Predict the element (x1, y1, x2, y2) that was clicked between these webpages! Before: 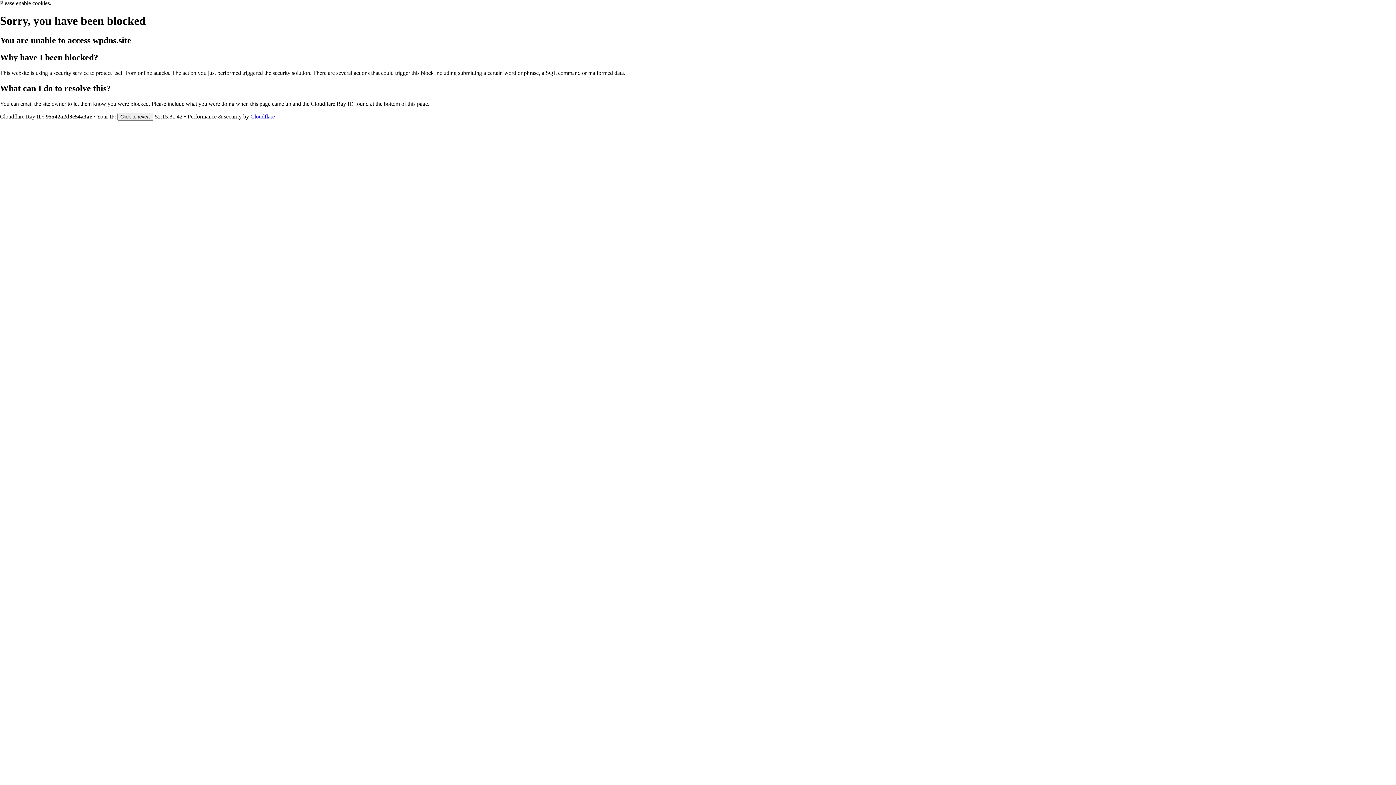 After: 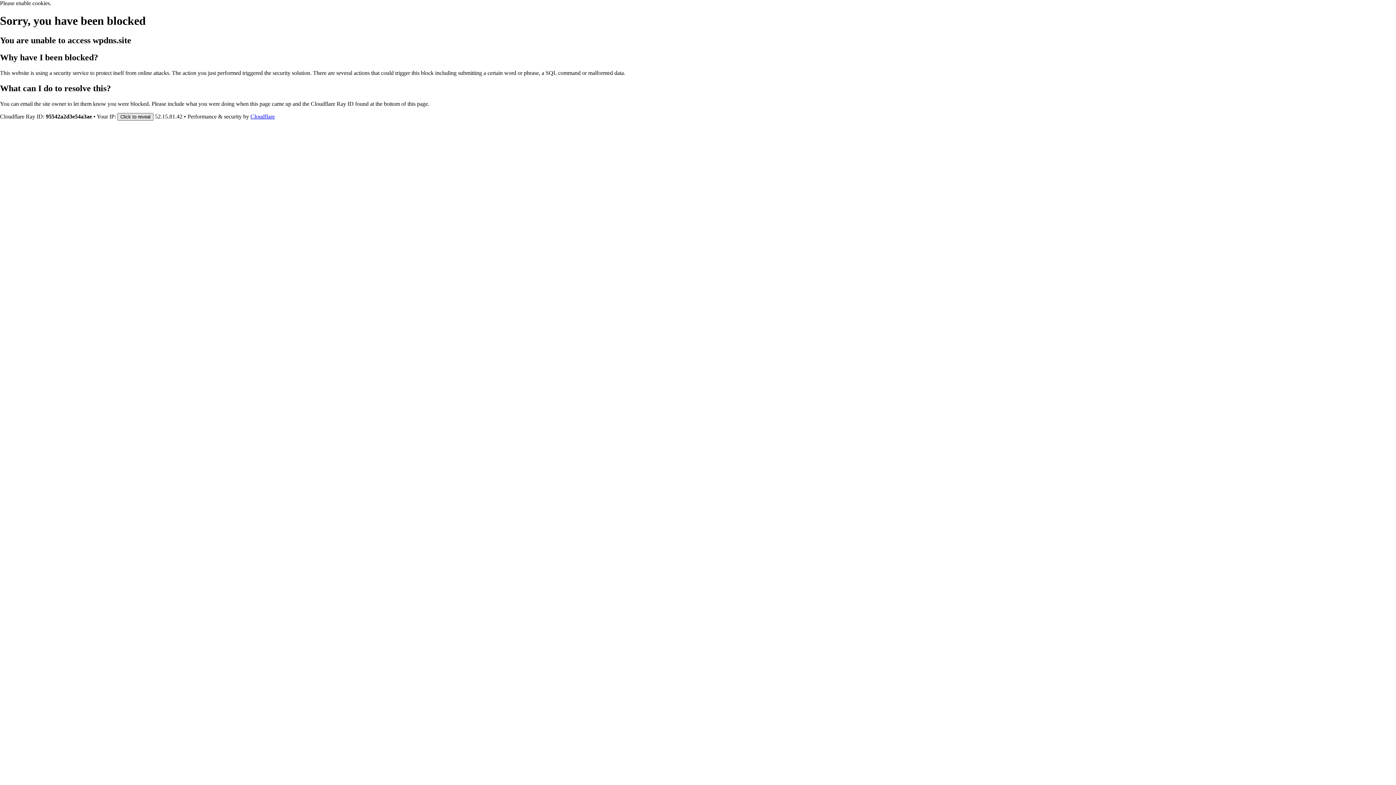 Action: label: Click to reveal bbox: (117, 112, 153, 120)